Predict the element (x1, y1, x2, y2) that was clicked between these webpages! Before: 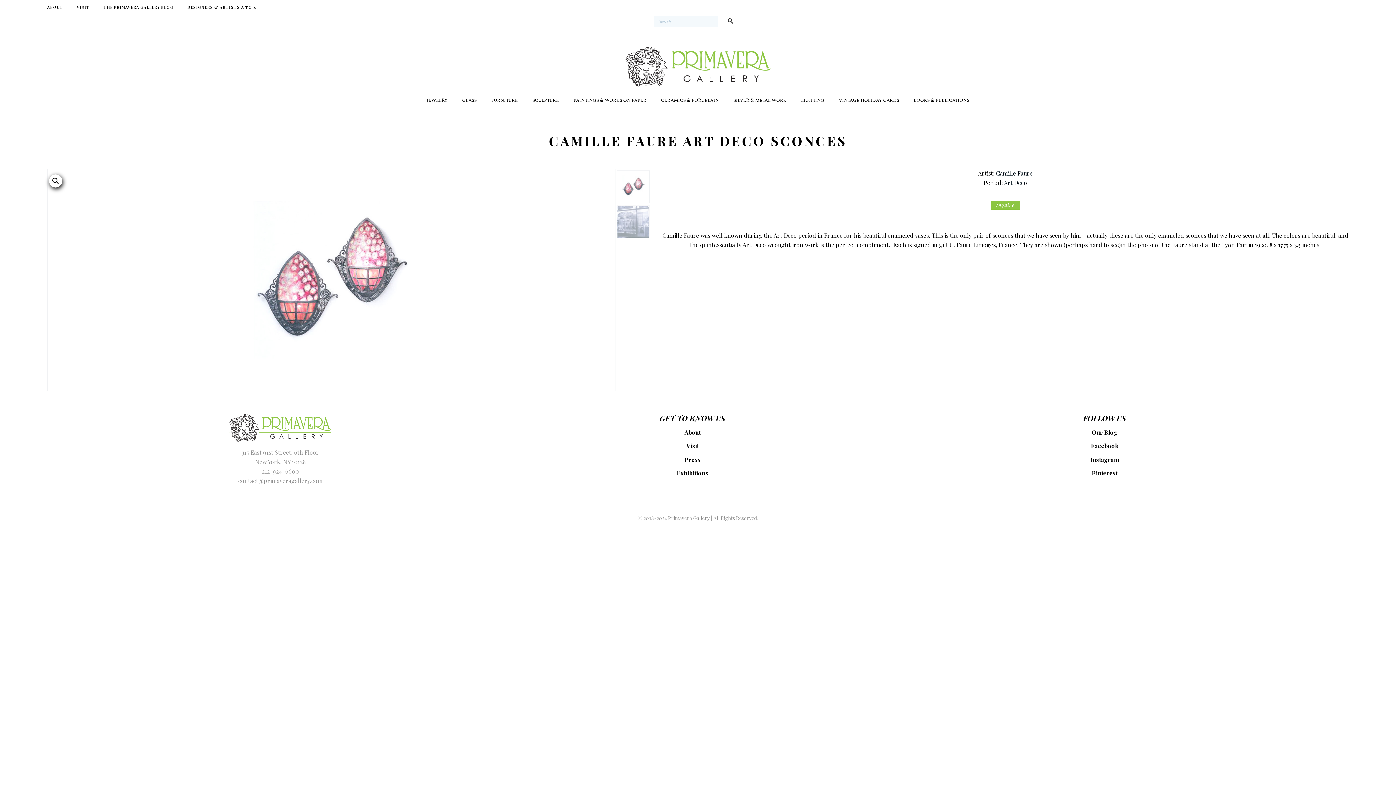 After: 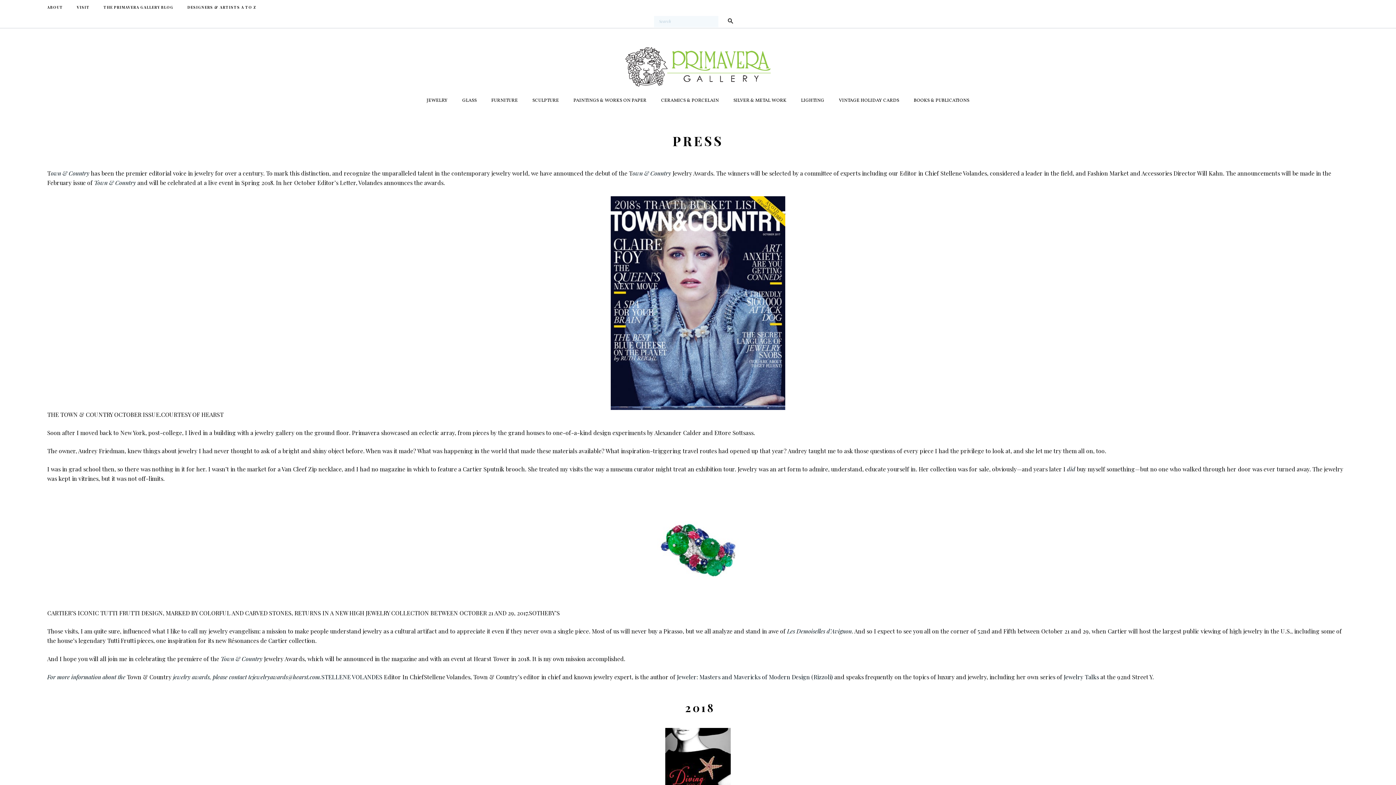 Action: bbox: (684, 455, 700, 463) label: Press